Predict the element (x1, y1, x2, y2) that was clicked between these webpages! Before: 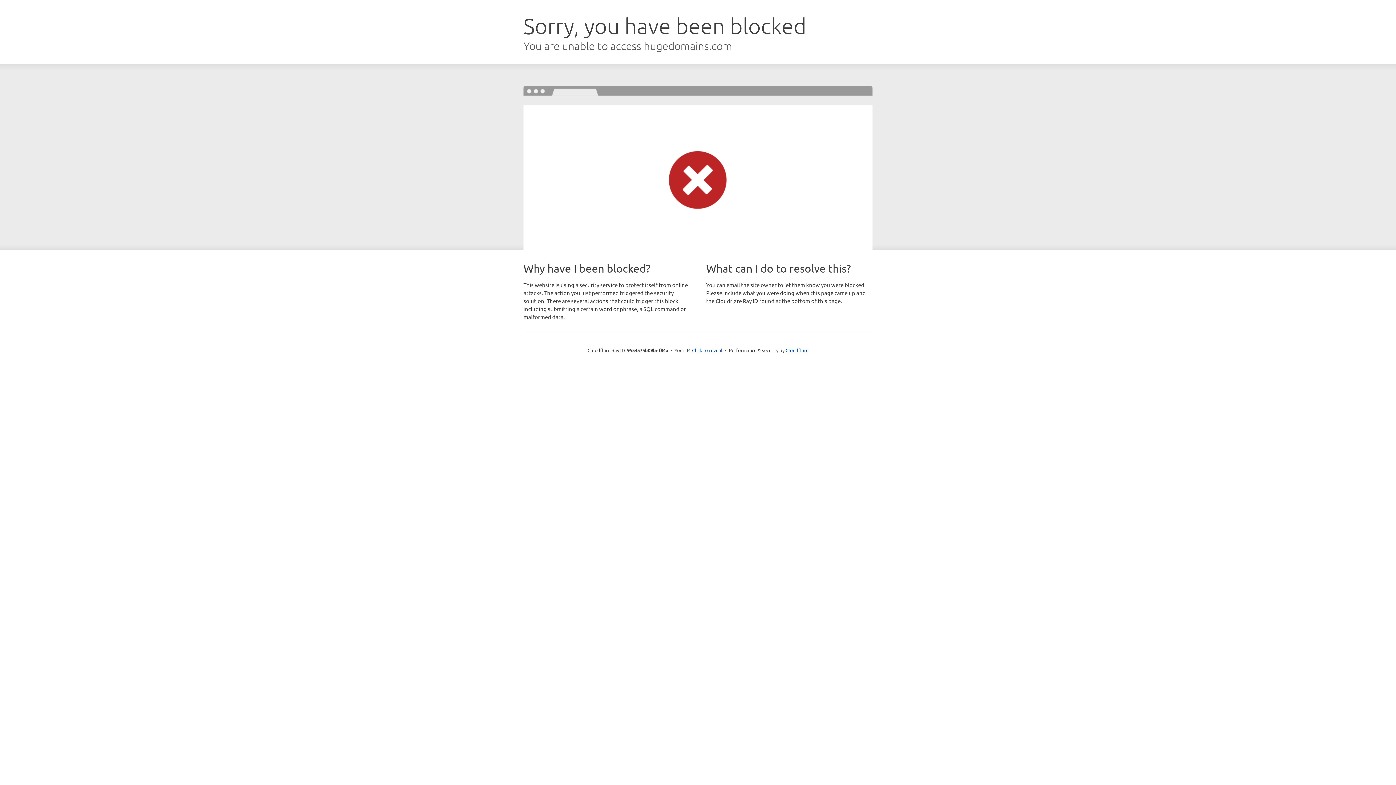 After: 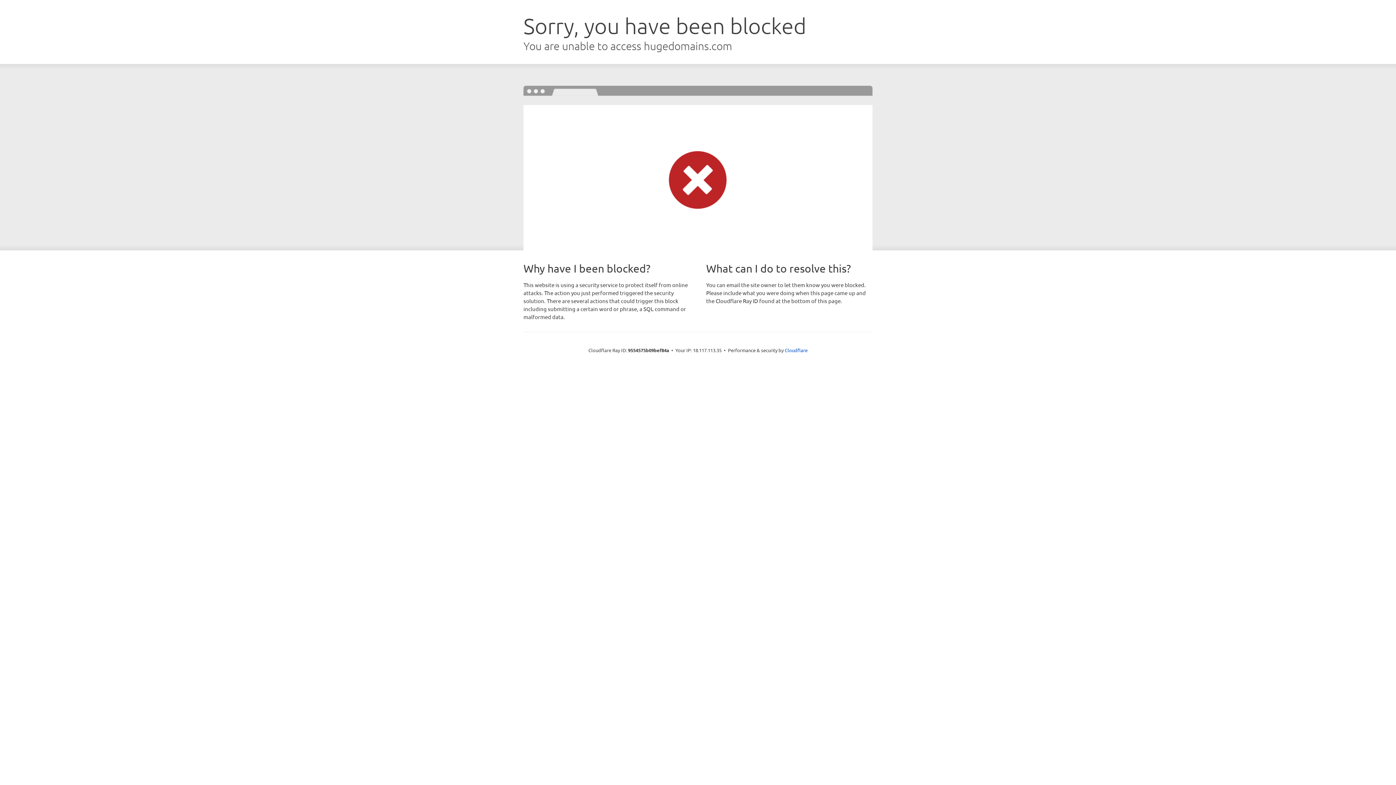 Action: bbox: (692, 346, 722, 353) label: Click to reveal